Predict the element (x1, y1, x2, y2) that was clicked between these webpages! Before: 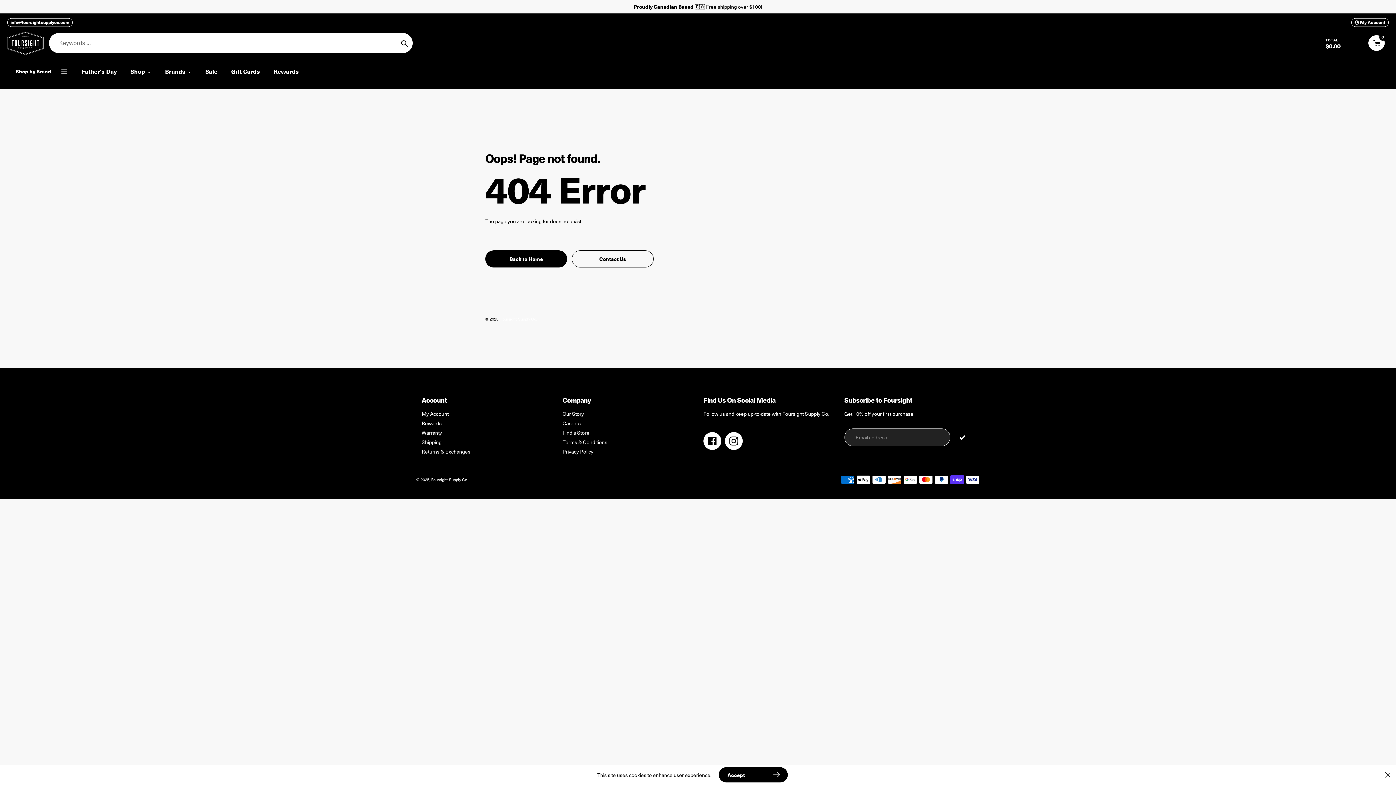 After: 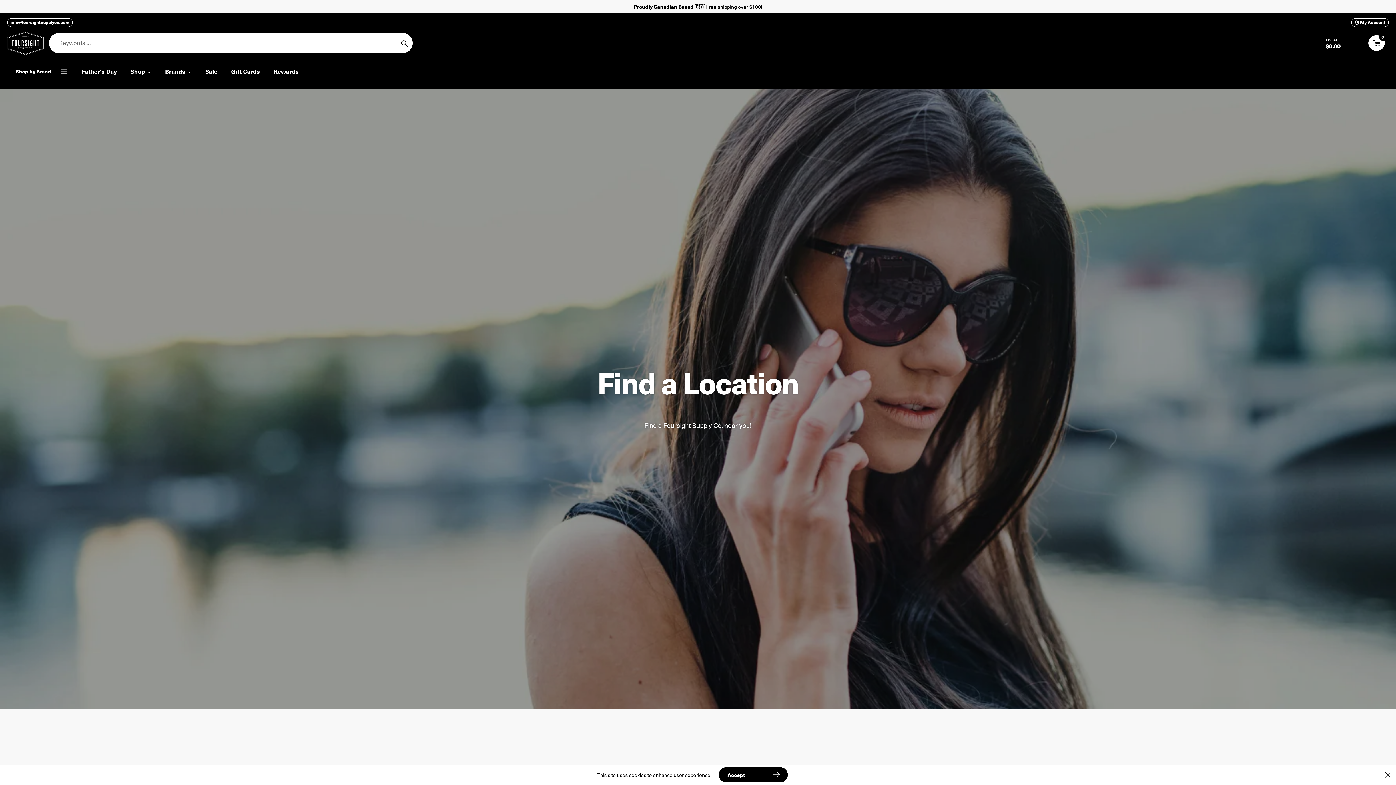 Action: label: Find a Store bbox: (562, 429, 589, 436)